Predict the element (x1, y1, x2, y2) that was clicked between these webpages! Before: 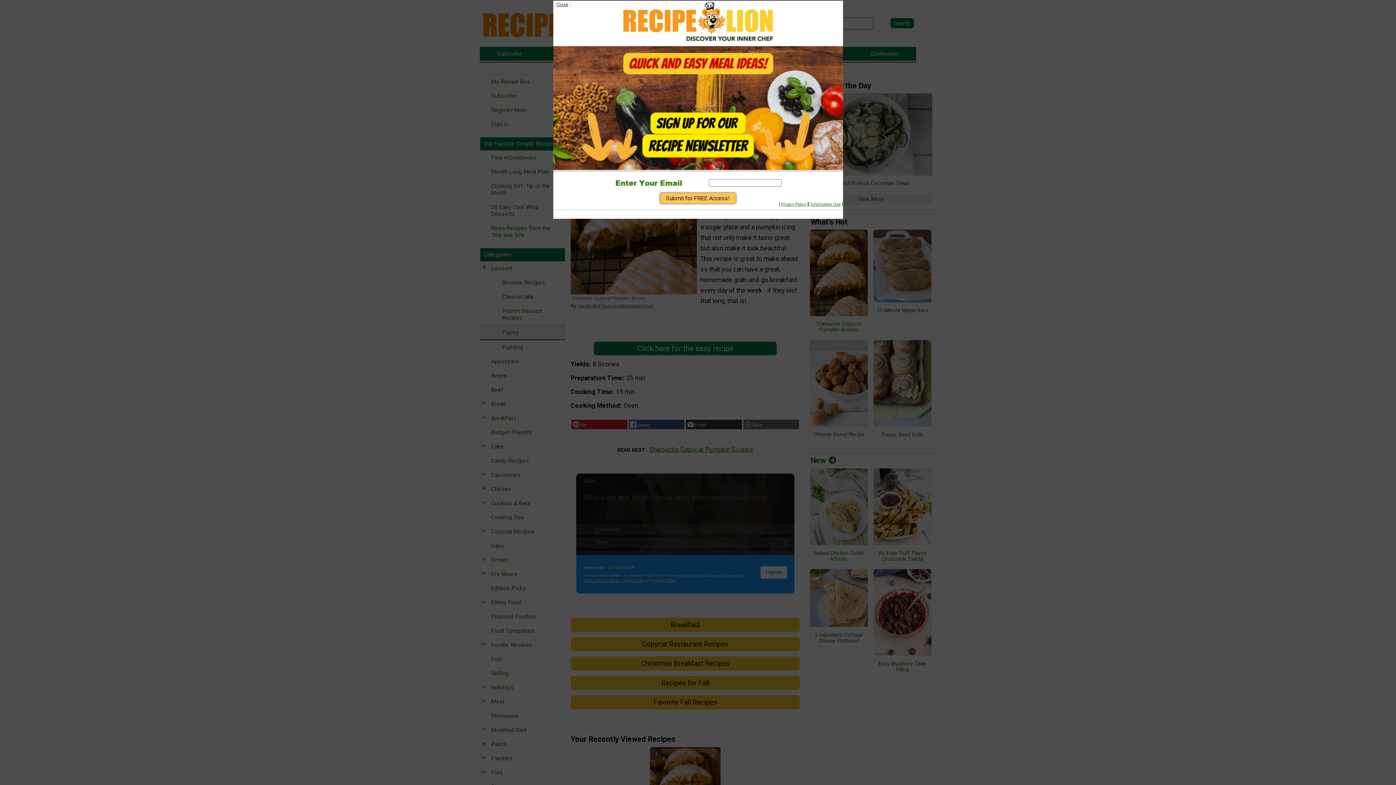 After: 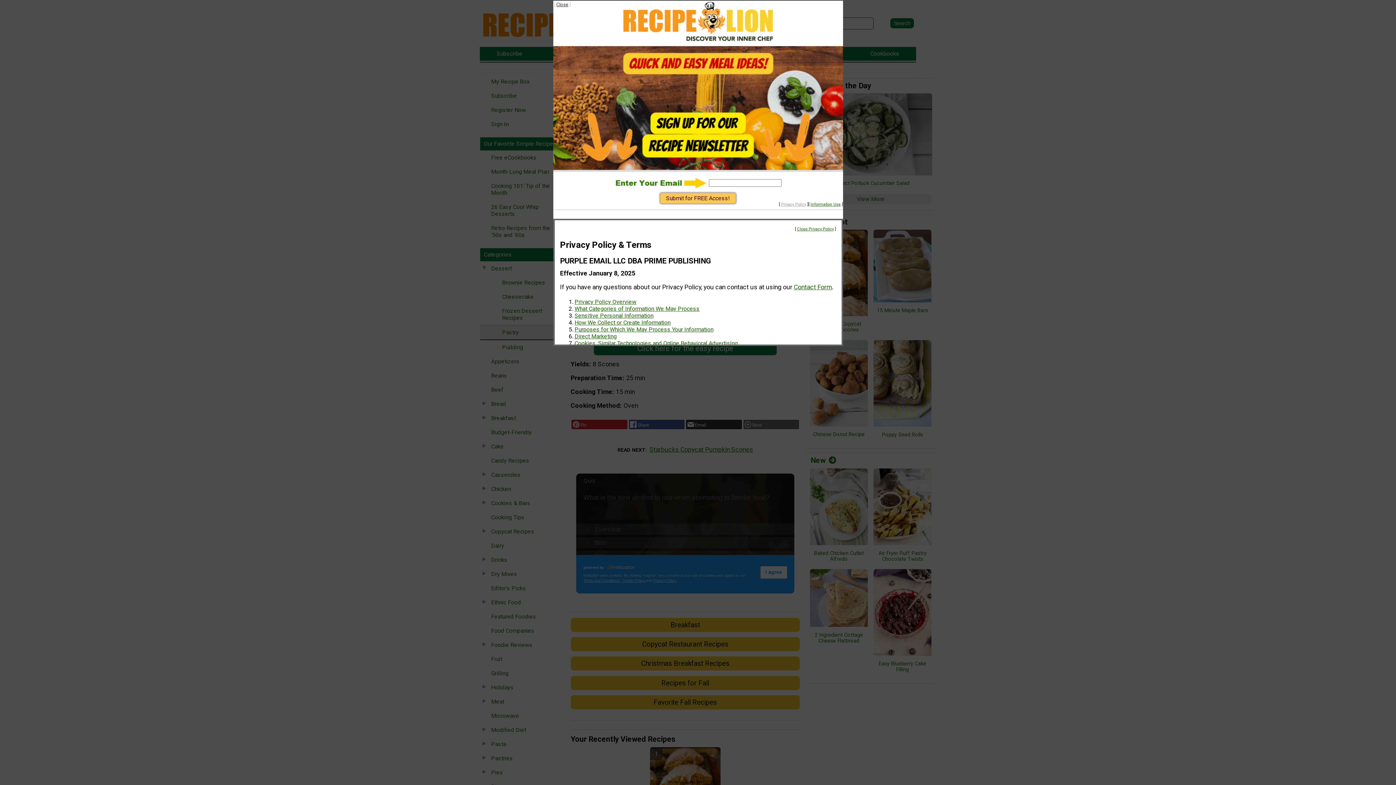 Action: label: Privacy Policy bbox: (781, 202, 806, 206)